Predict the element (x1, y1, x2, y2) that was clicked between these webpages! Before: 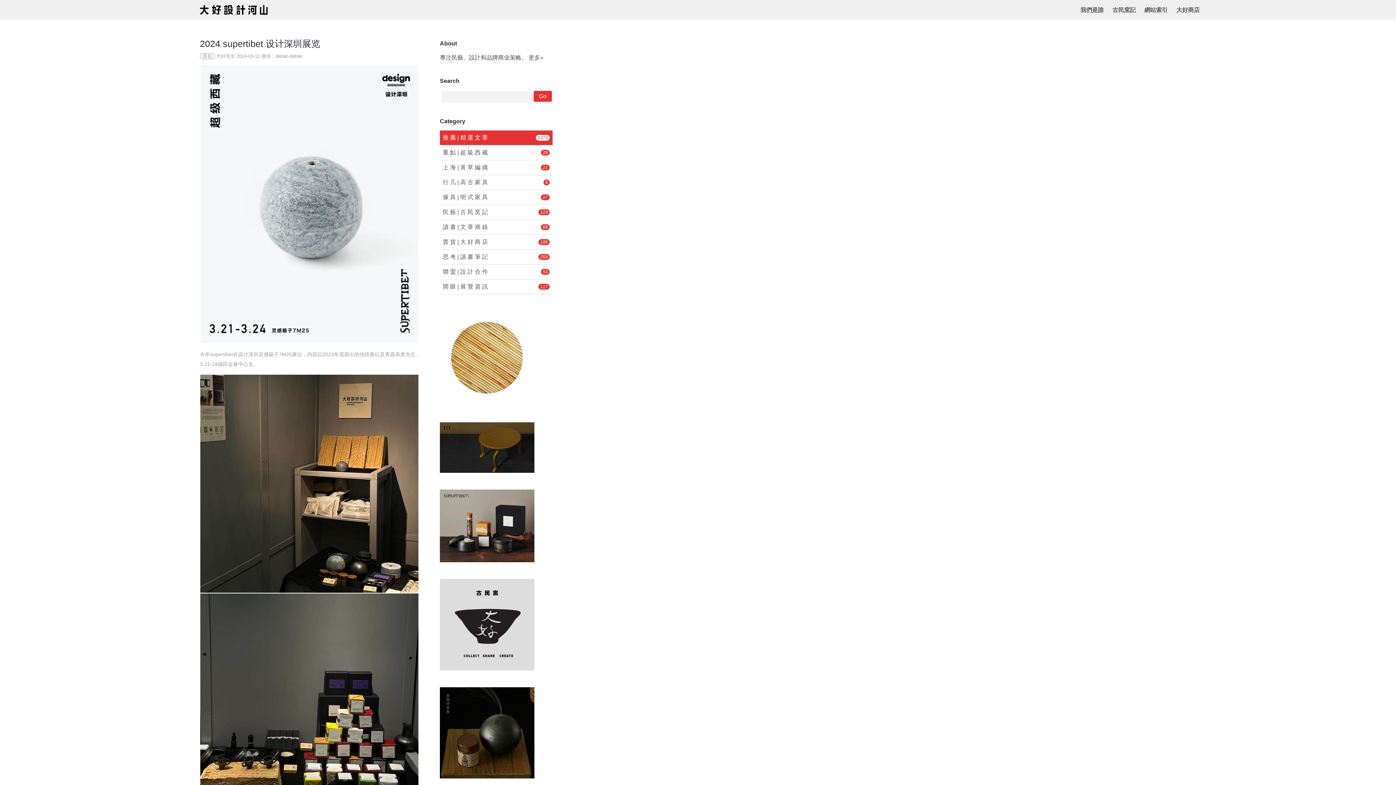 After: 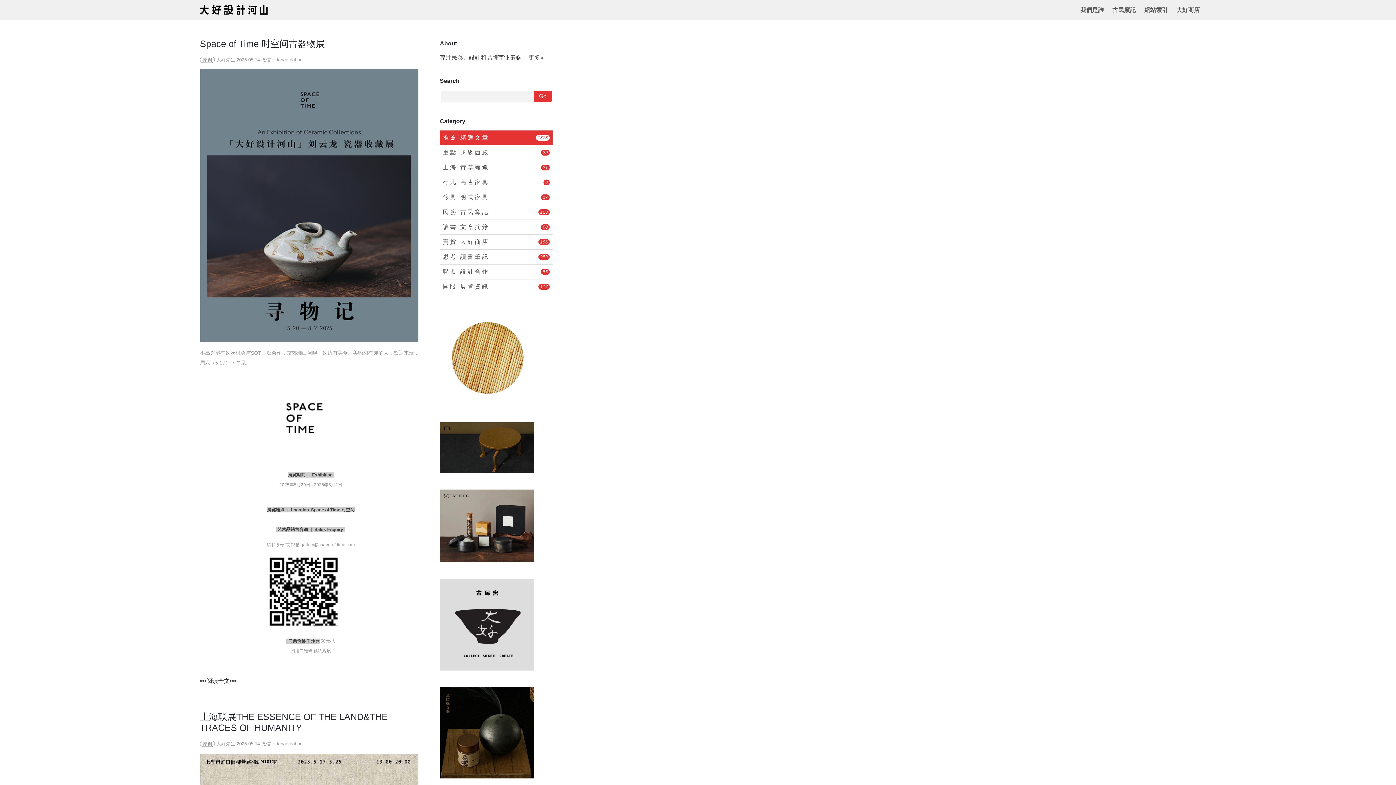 Action: bbox: (442, 130, 552, 145) label: 推 薦 | 精 選 文 章
1373